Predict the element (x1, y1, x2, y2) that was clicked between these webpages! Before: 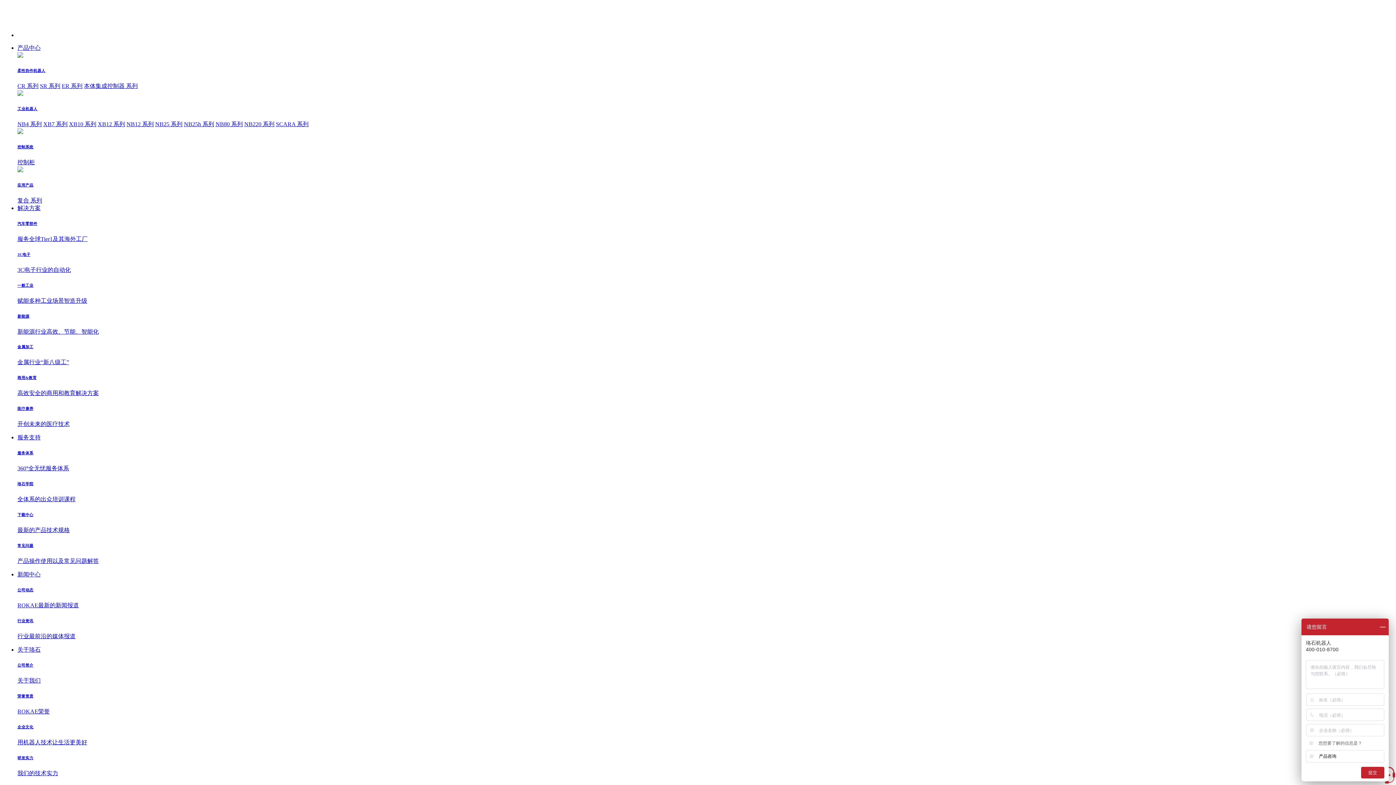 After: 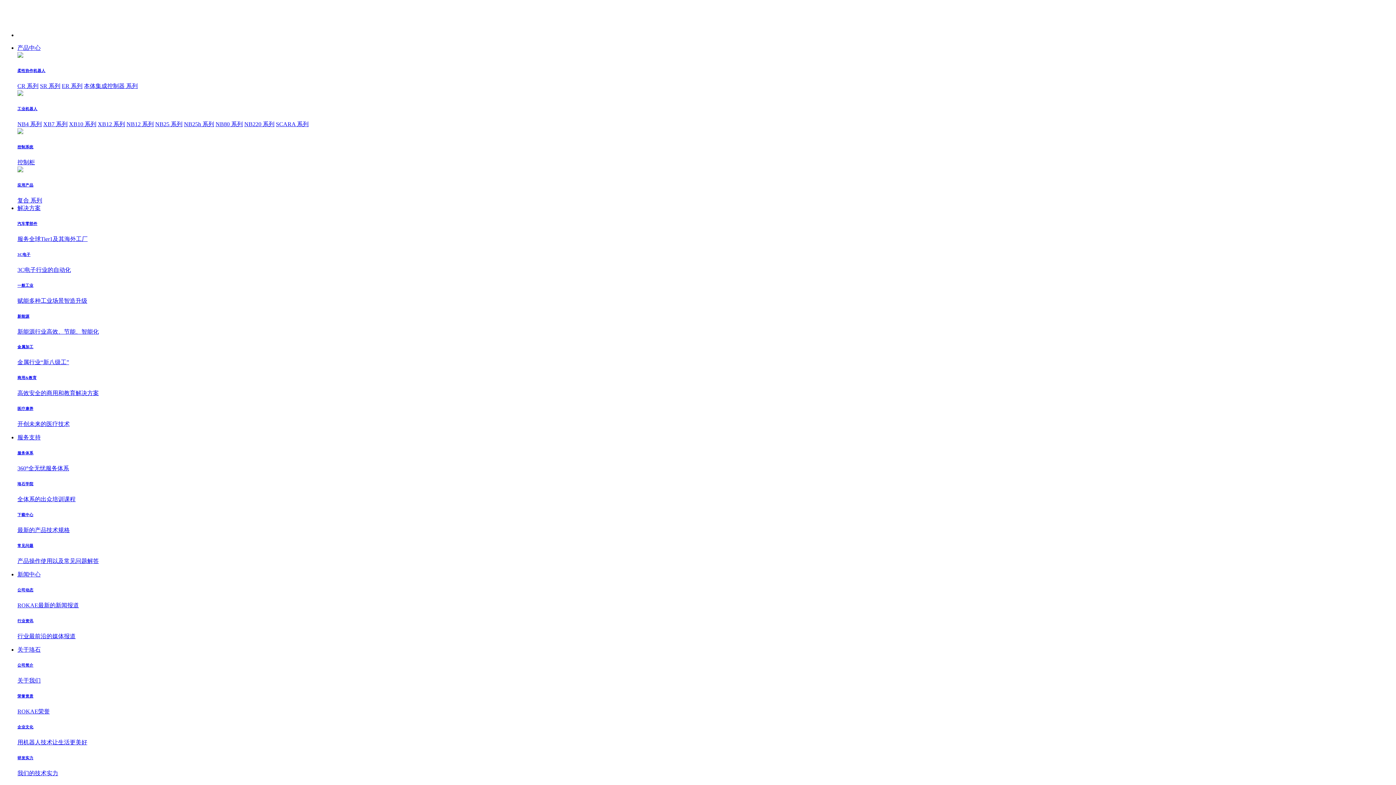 Action: label: 公司动态

ROKAE最新的新闻报道 bbox: (17, 588, 1393, 609)